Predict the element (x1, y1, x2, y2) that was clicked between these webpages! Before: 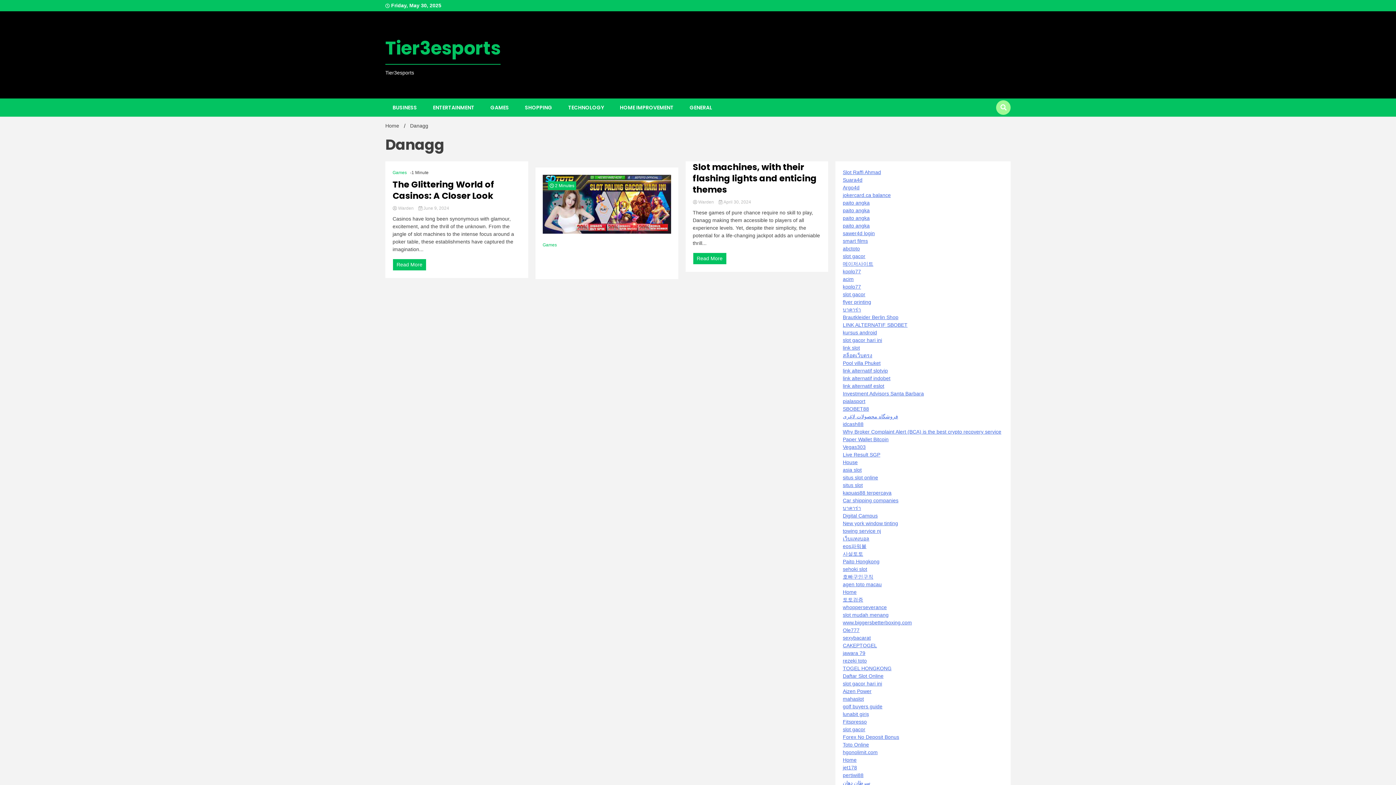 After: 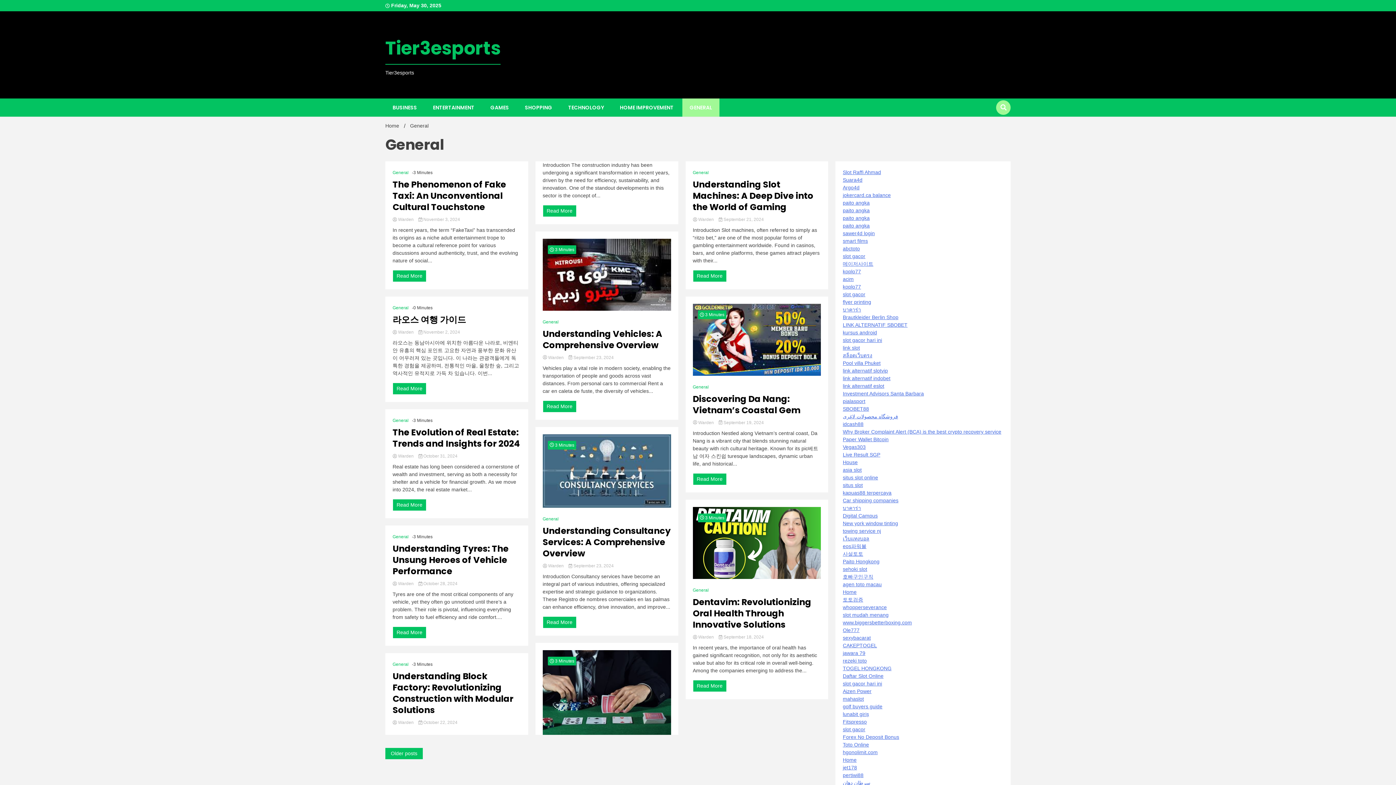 Action: bbox: (682, 98, 719, 116) label: GENERAL